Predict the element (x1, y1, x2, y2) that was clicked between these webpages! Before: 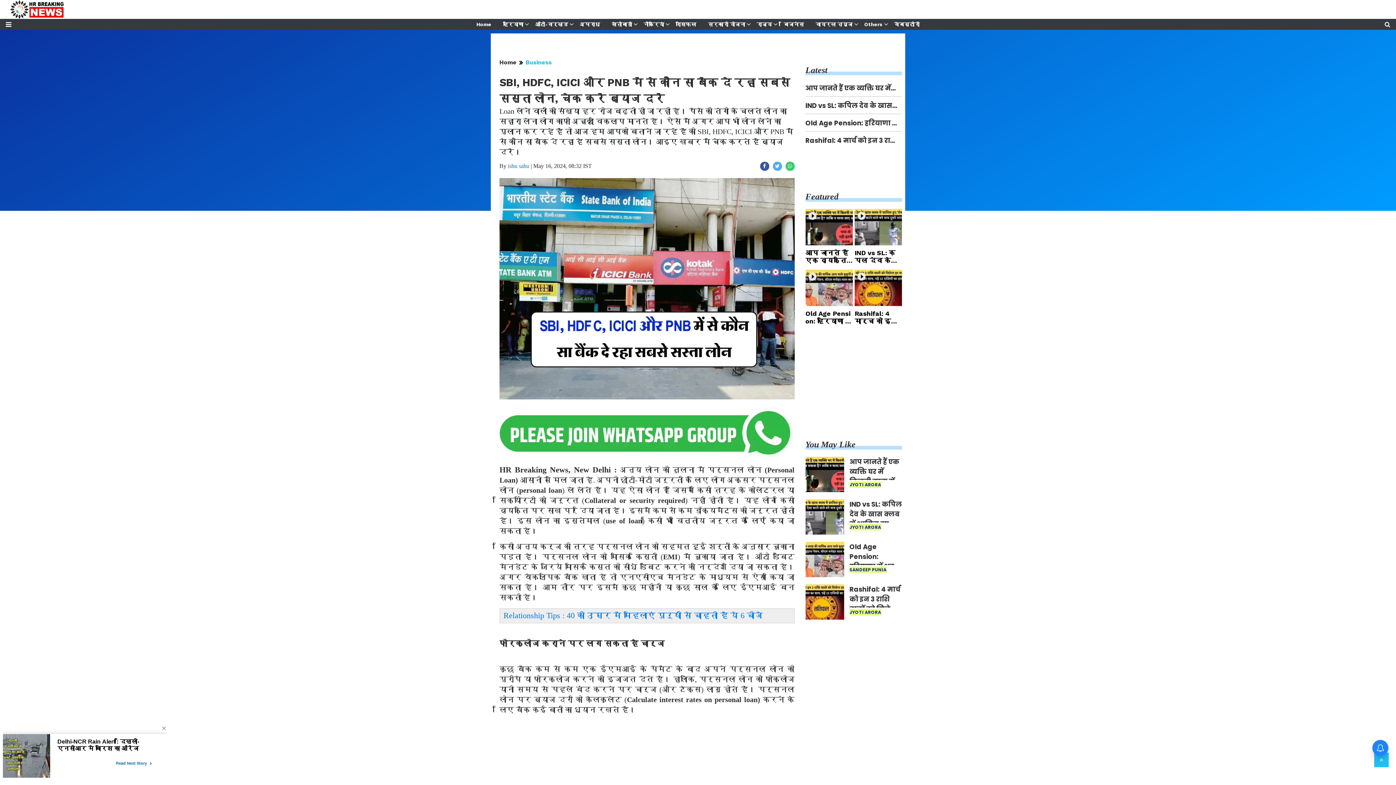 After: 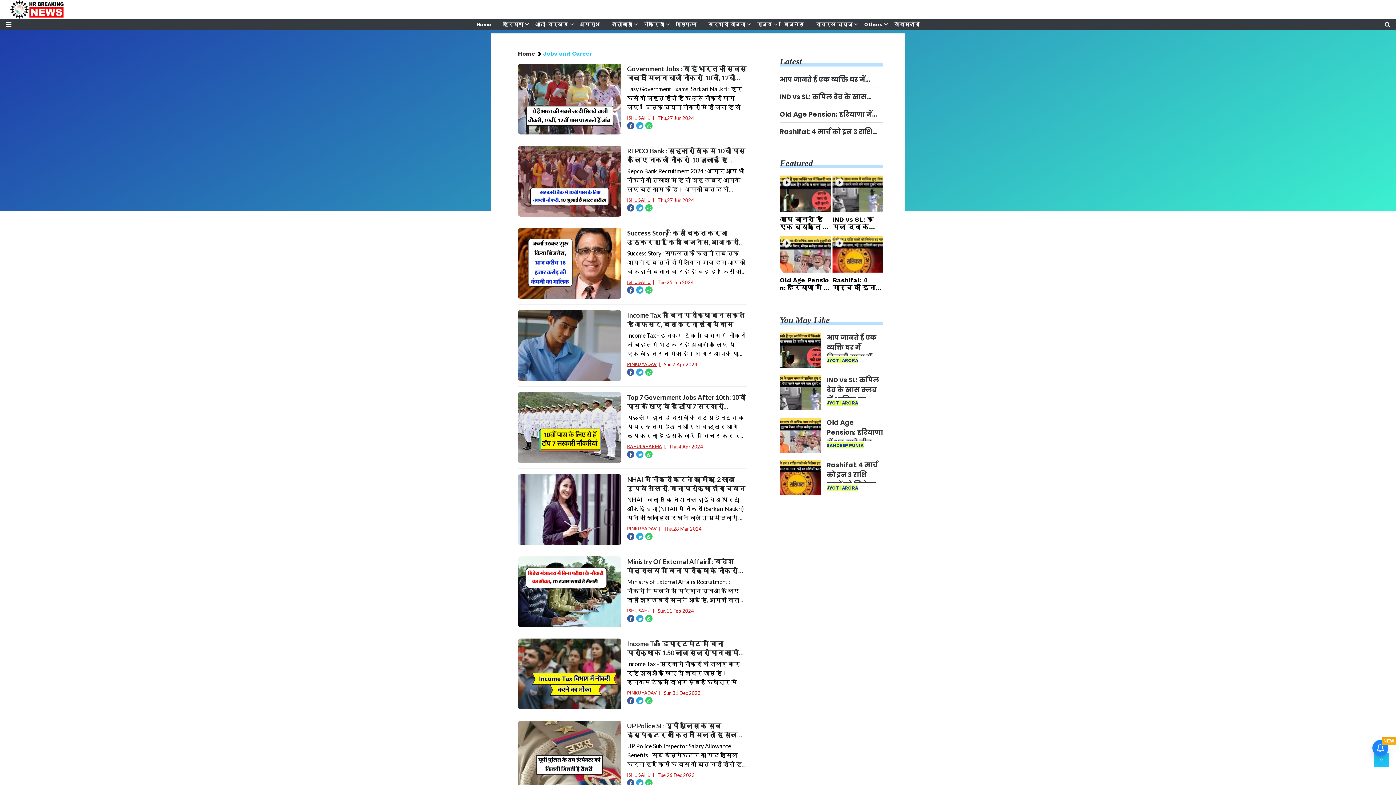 Action: bbox: (640, 19, 667, 29) label: नौकरियां